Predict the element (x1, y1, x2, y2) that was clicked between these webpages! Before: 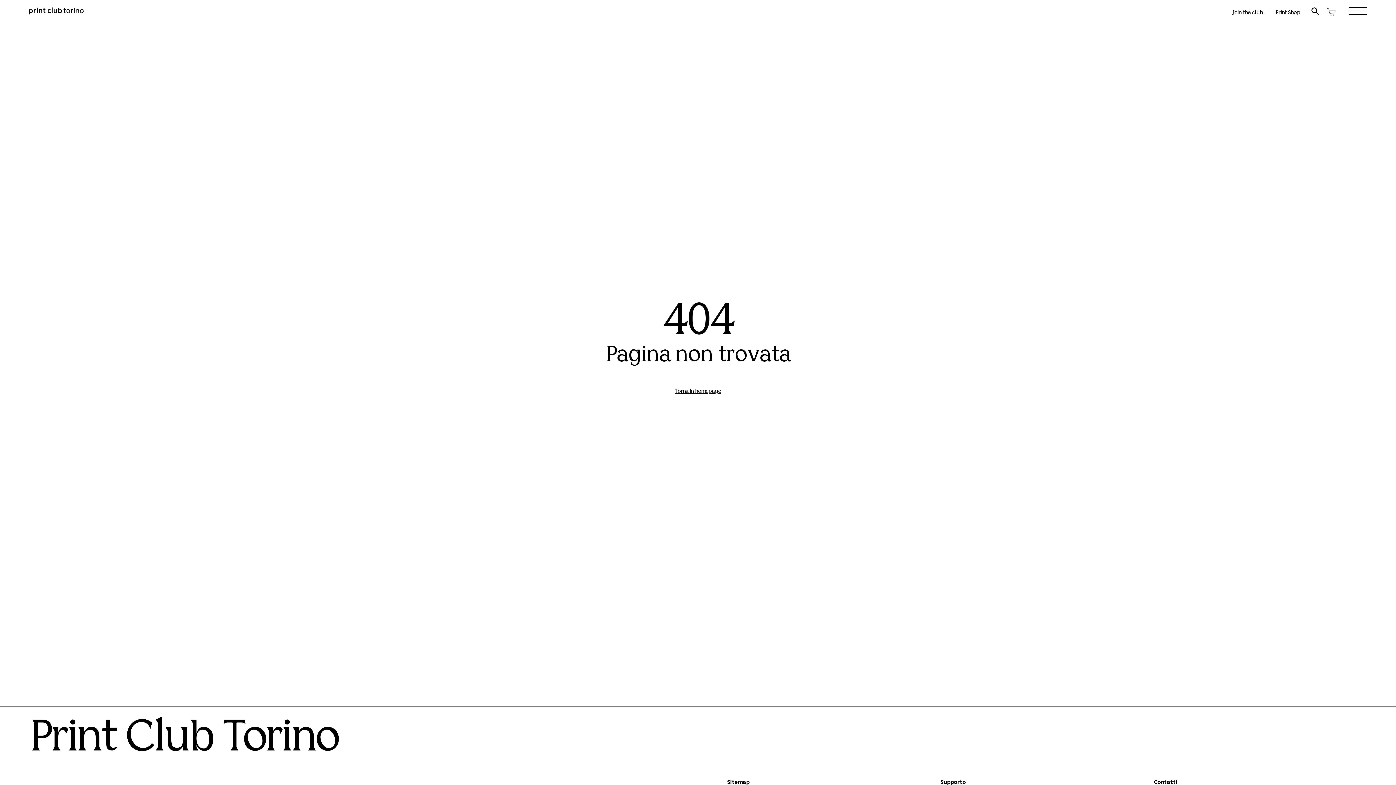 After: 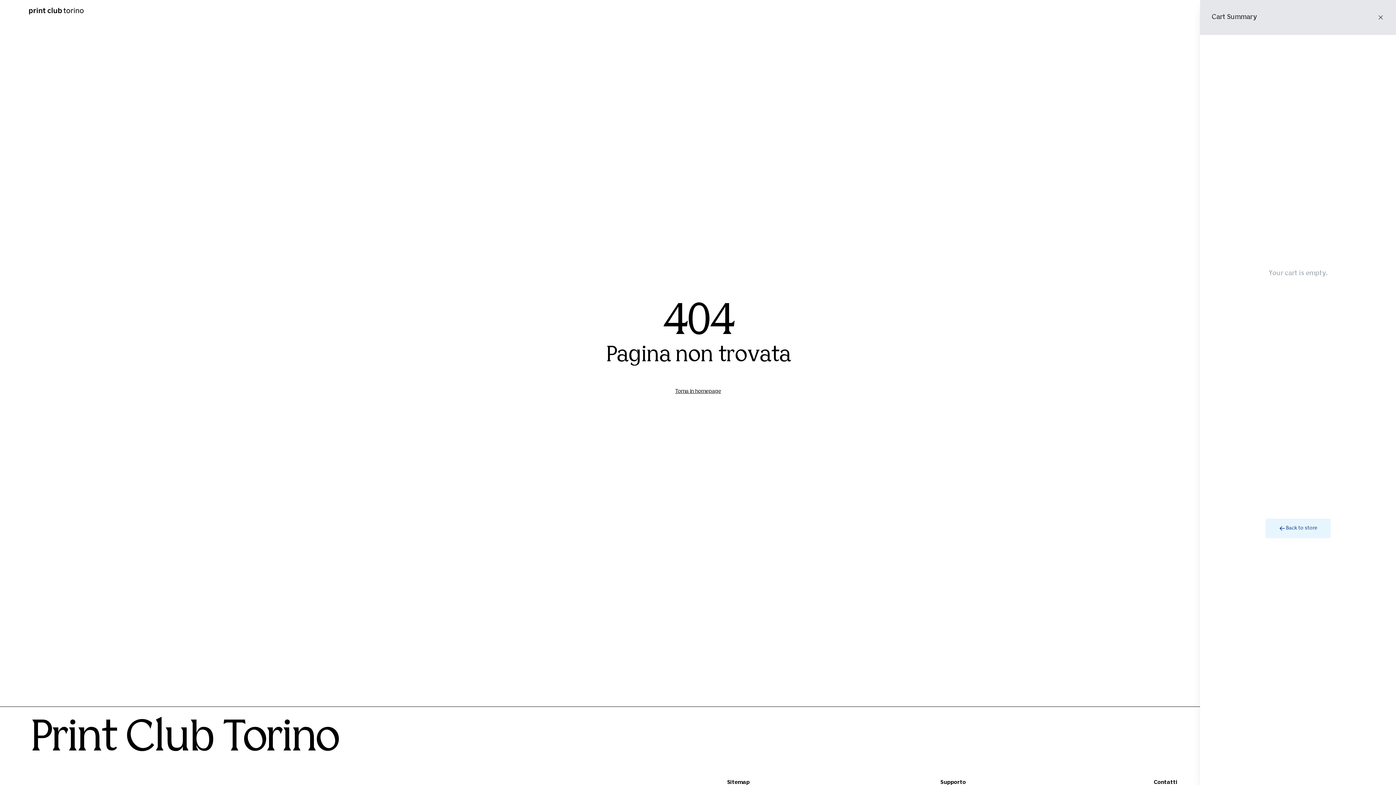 Action: bbox: (1325, 7, 1338, 16)